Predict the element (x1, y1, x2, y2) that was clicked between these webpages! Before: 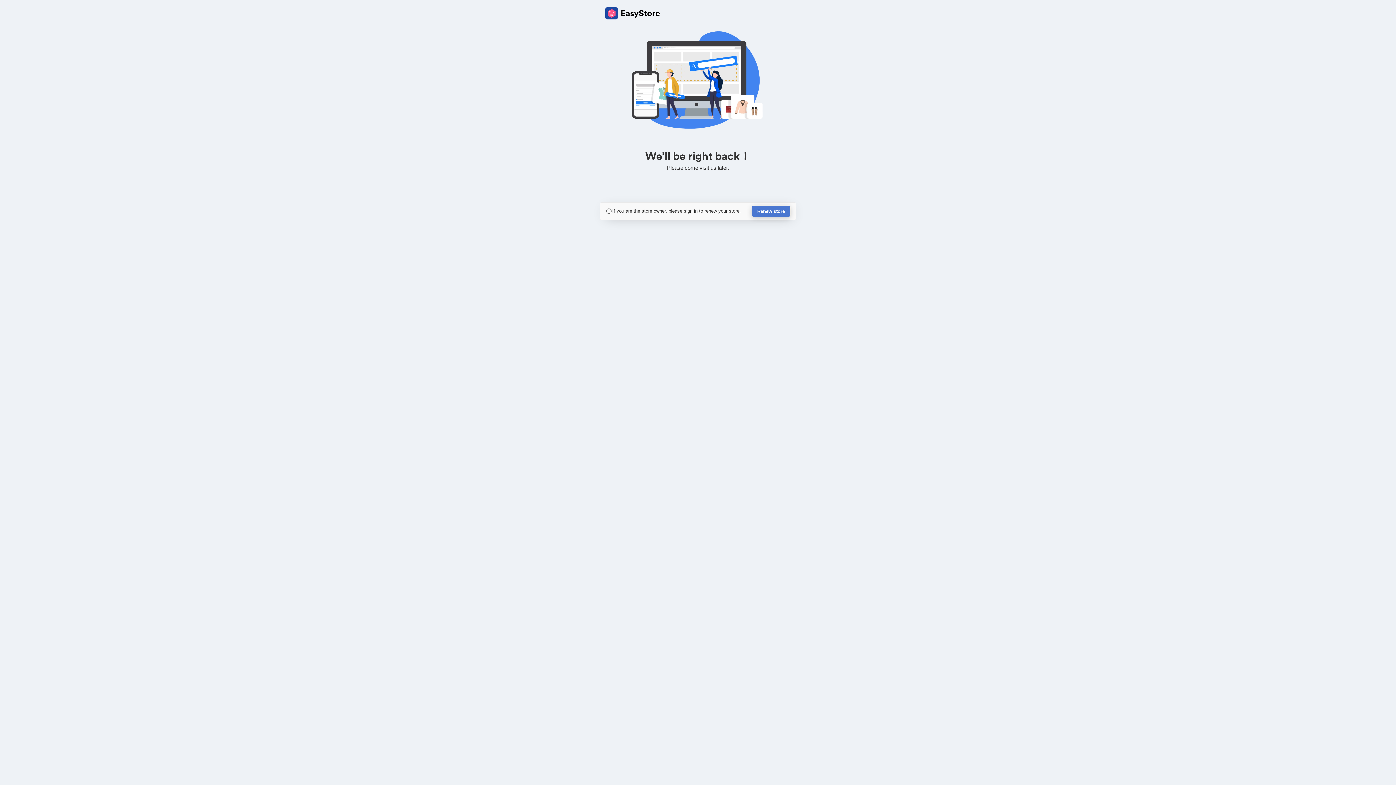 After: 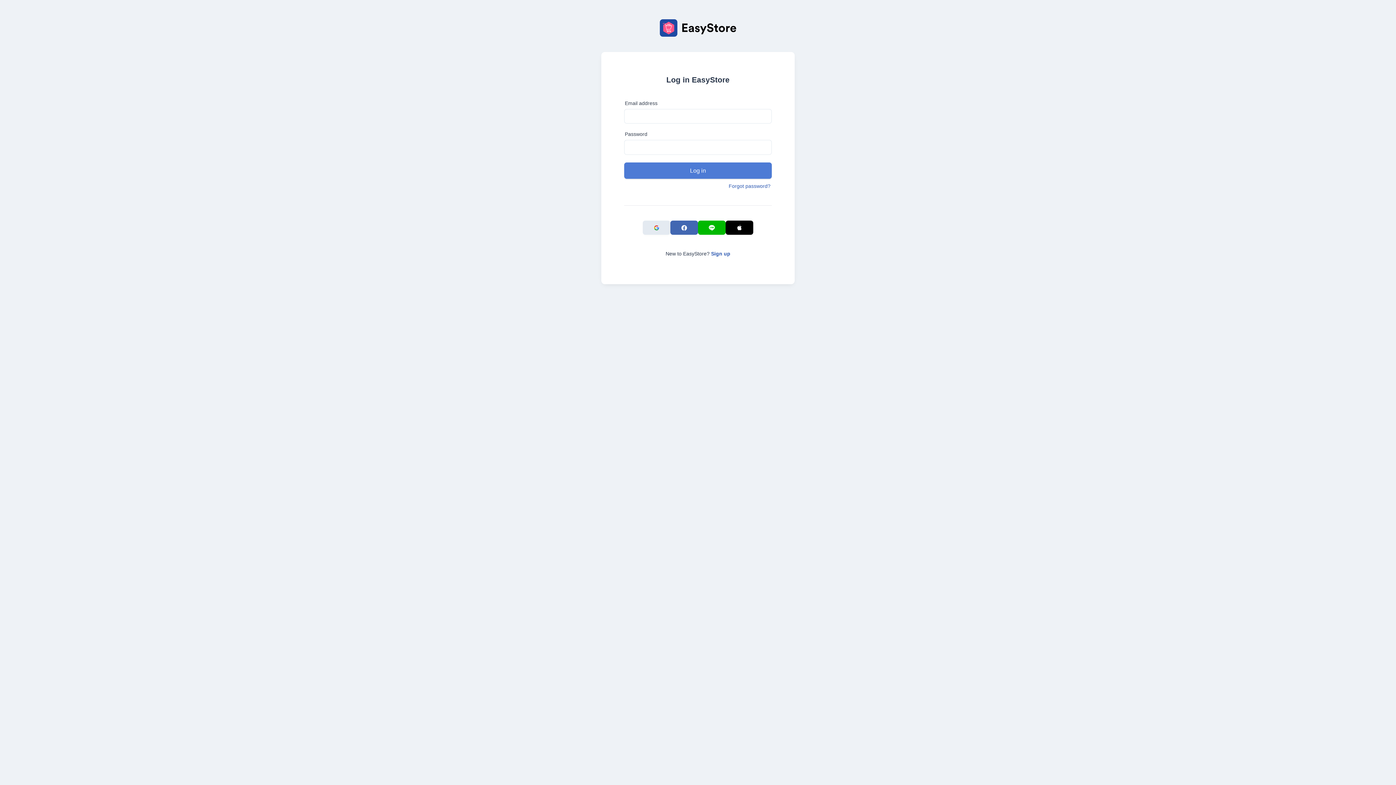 Action: label: Renew store bbox: (752, 205, 790, 217)